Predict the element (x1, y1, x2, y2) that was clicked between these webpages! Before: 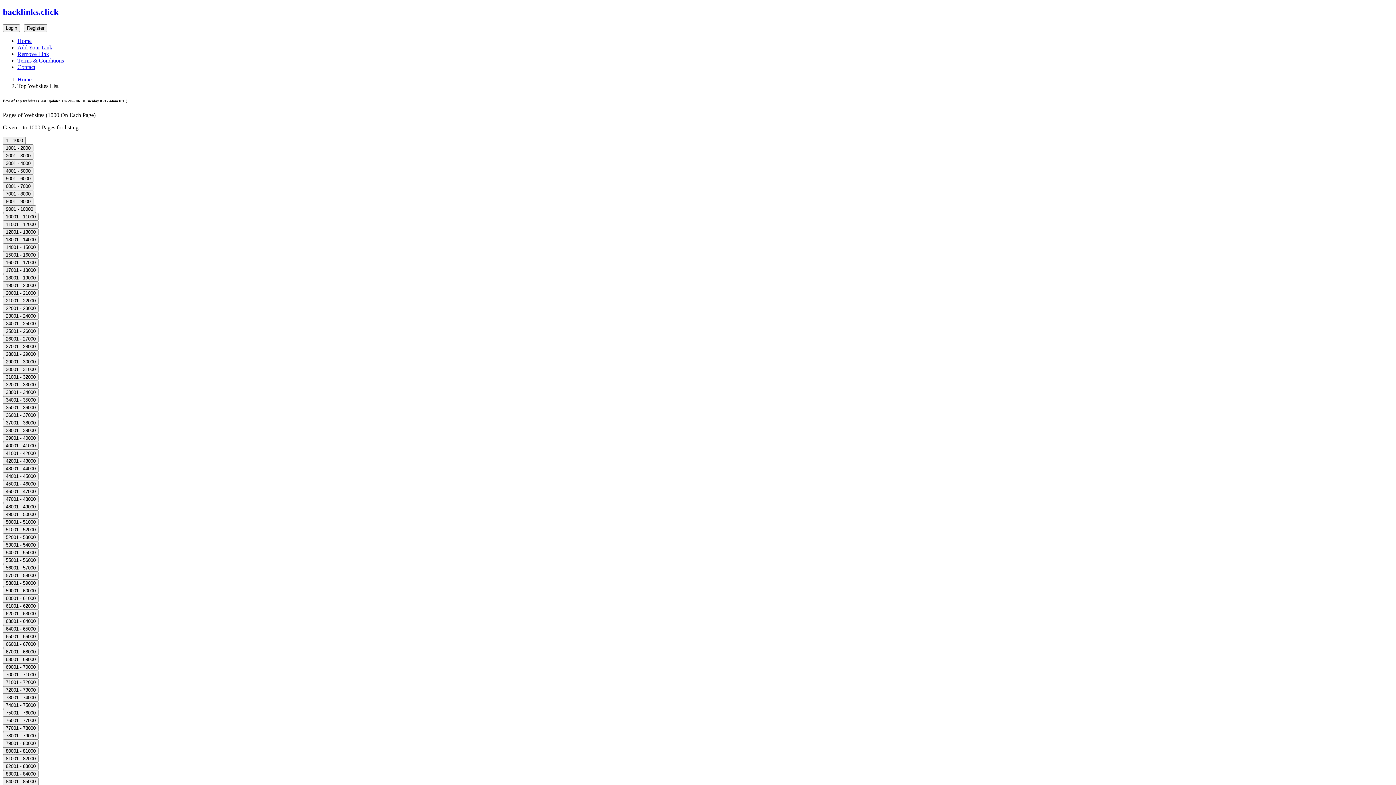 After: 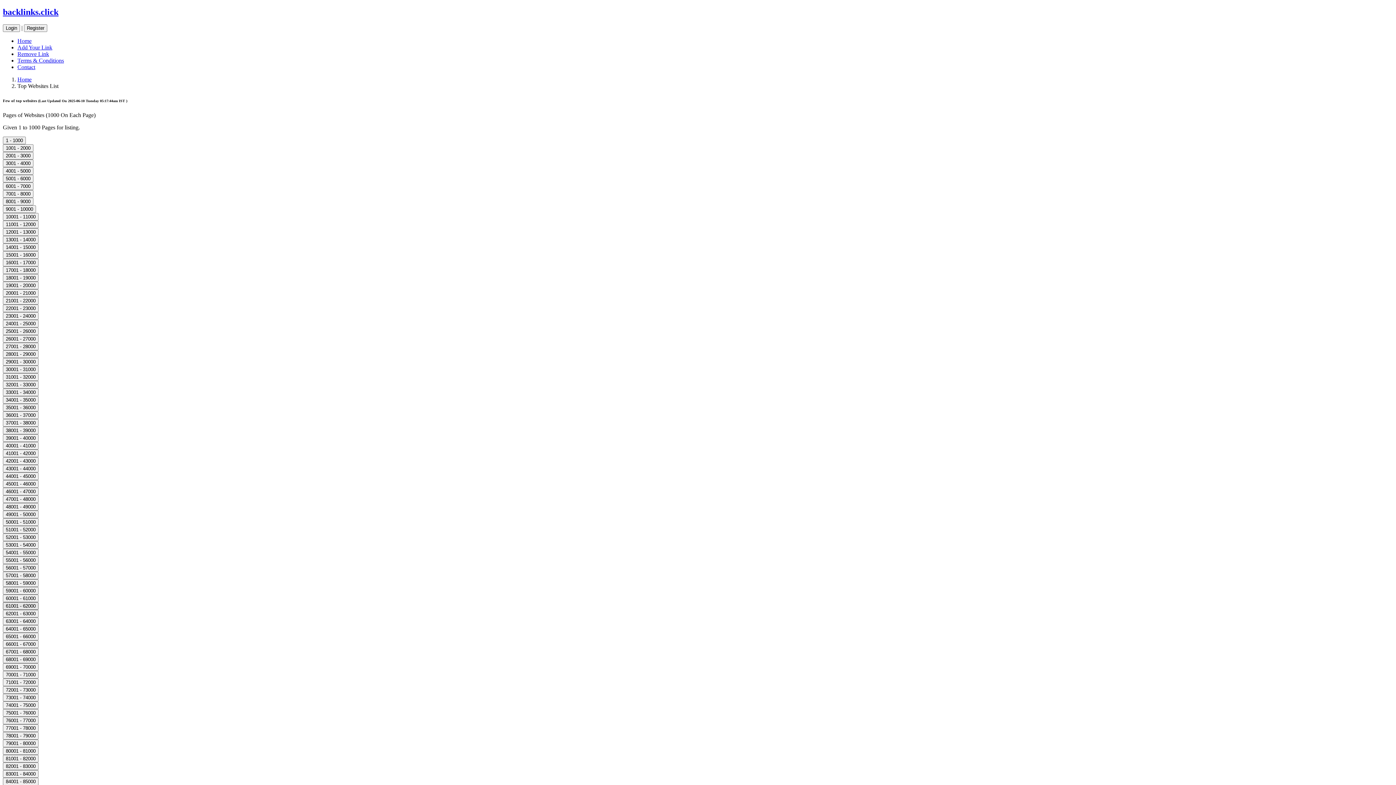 Action: label: 61001 - 62000 bbox: (2, 602, 38, 610)